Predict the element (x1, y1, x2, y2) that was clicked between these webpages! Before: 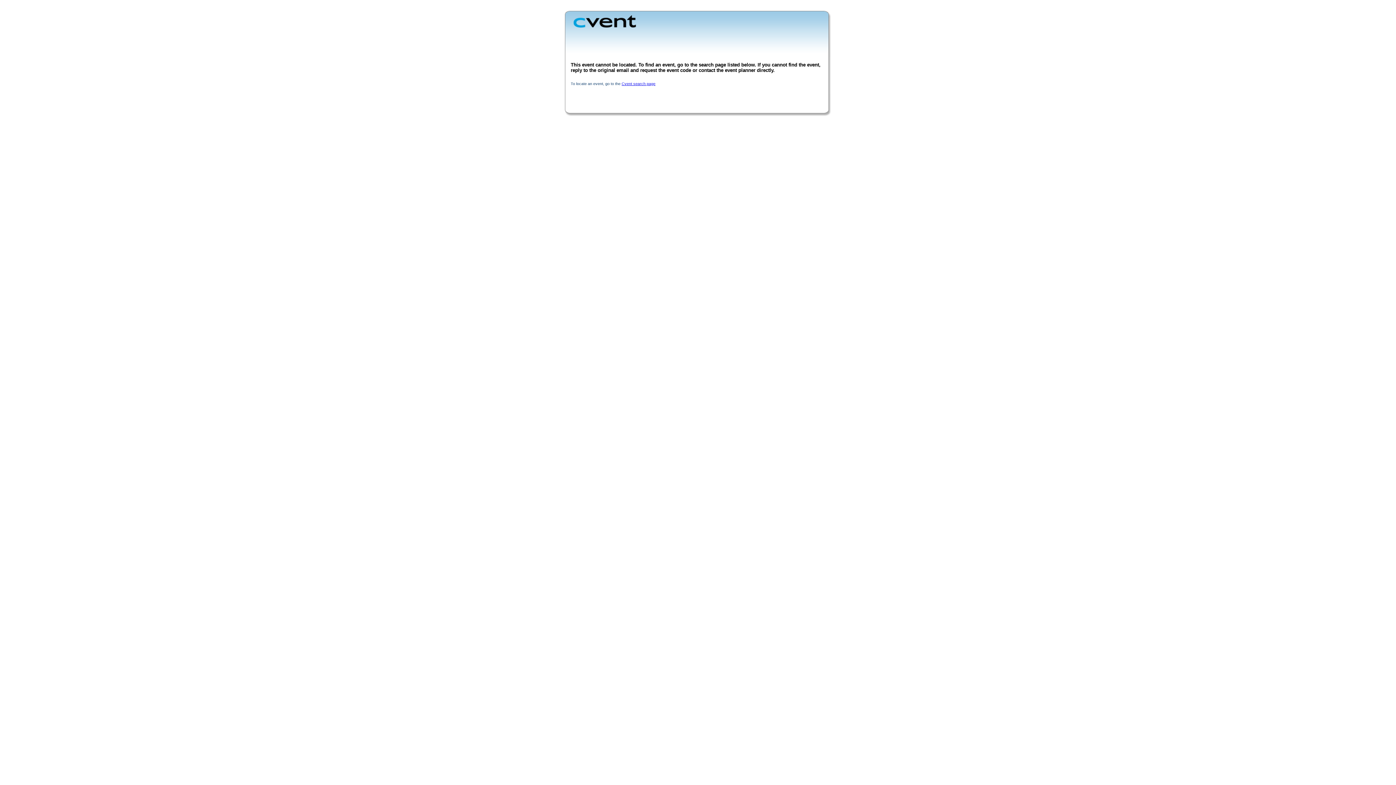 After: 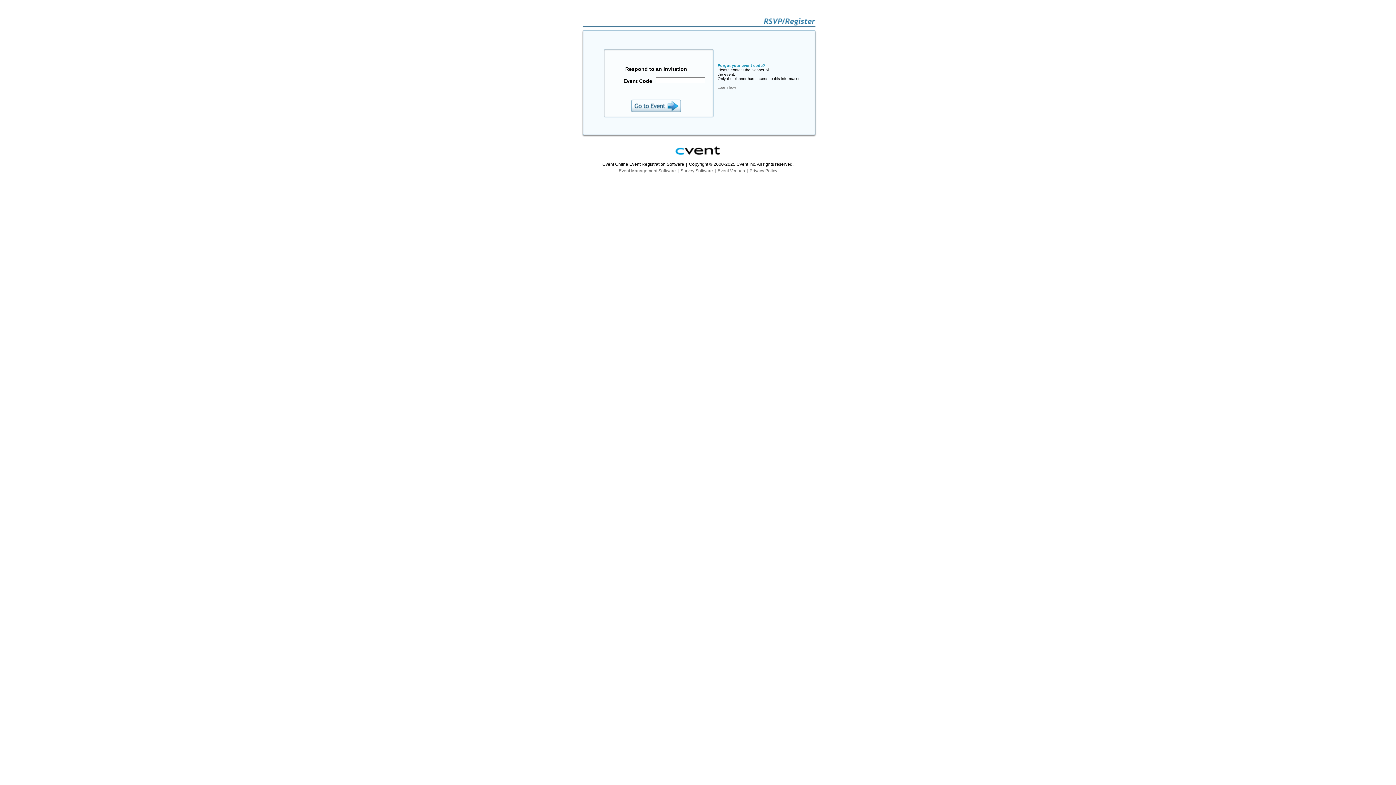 Action: bbox: (621, 81, 655, 85) label: Cvent search page